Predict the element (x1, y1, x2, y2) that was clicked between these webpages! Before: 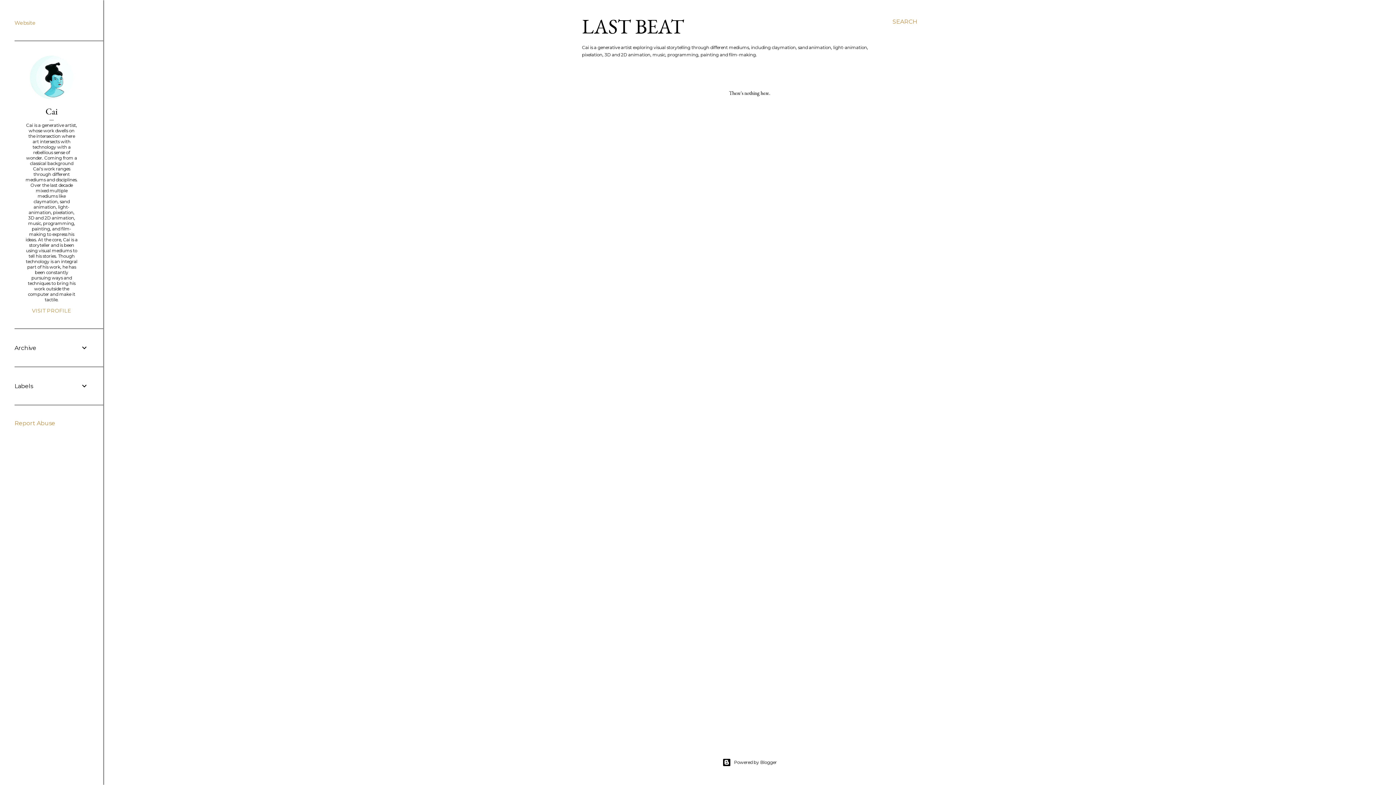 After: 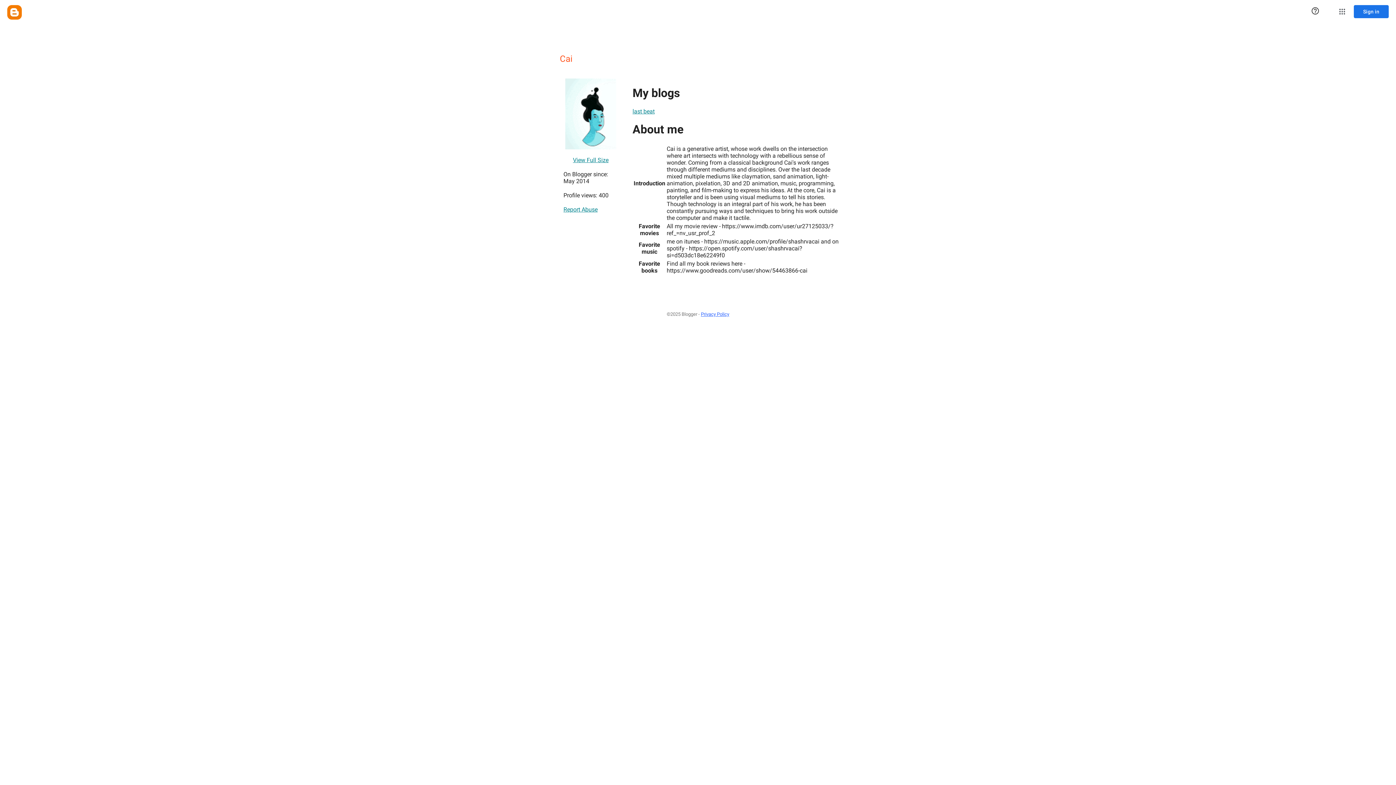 Action: bbox: (14, 307, 88, 314) label: VISIT PROFILE